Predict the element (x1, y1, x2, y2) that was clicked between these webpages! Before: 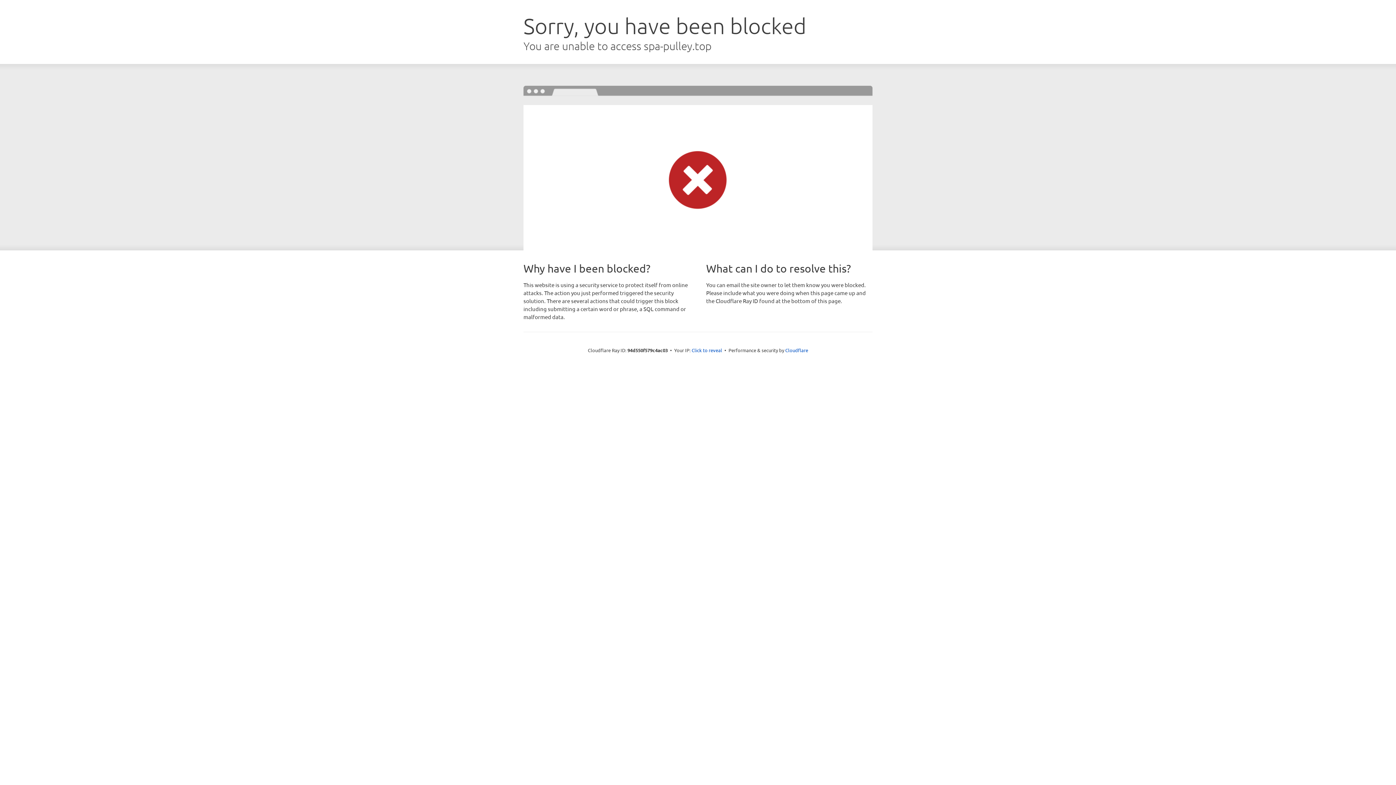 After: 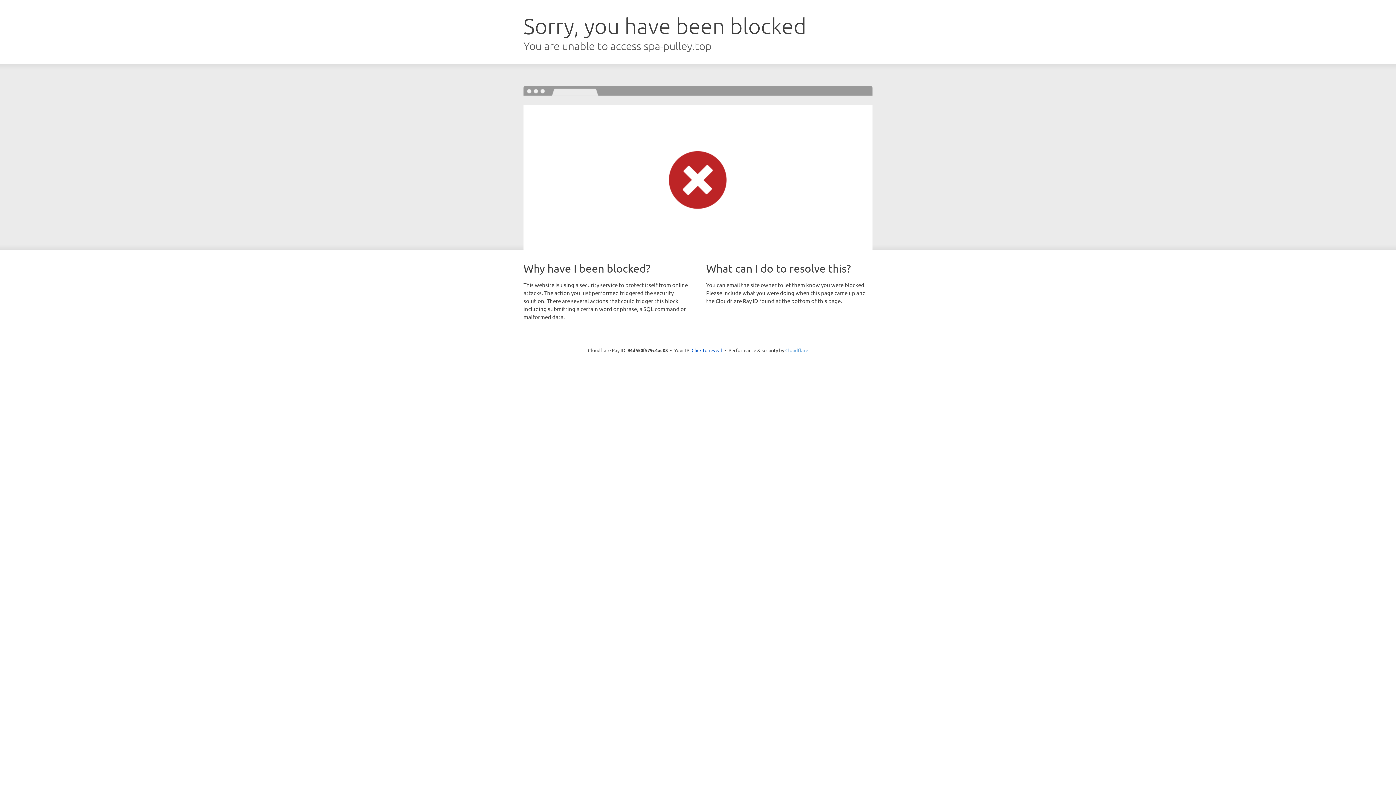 Action: label: Cloudflare bbox: (785, 347, 808, 353)